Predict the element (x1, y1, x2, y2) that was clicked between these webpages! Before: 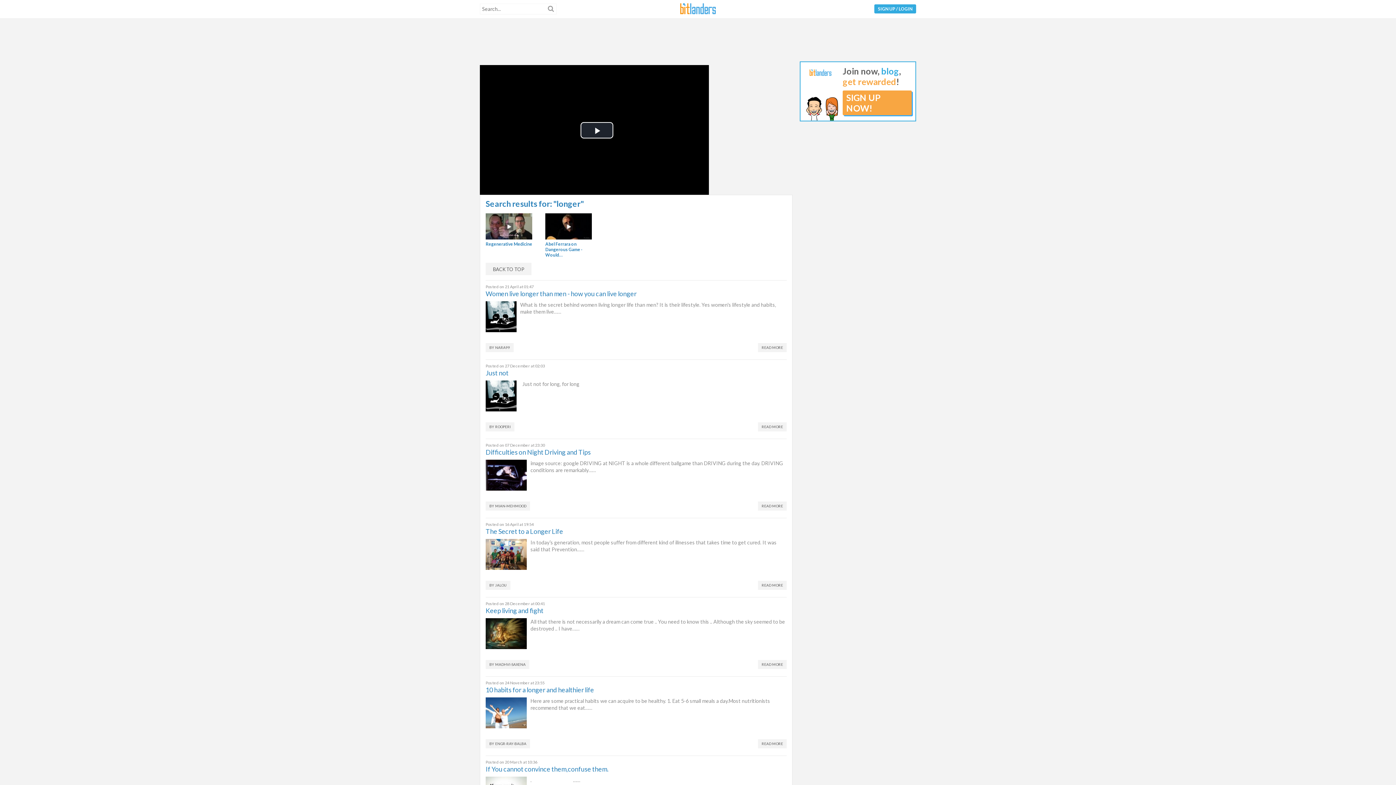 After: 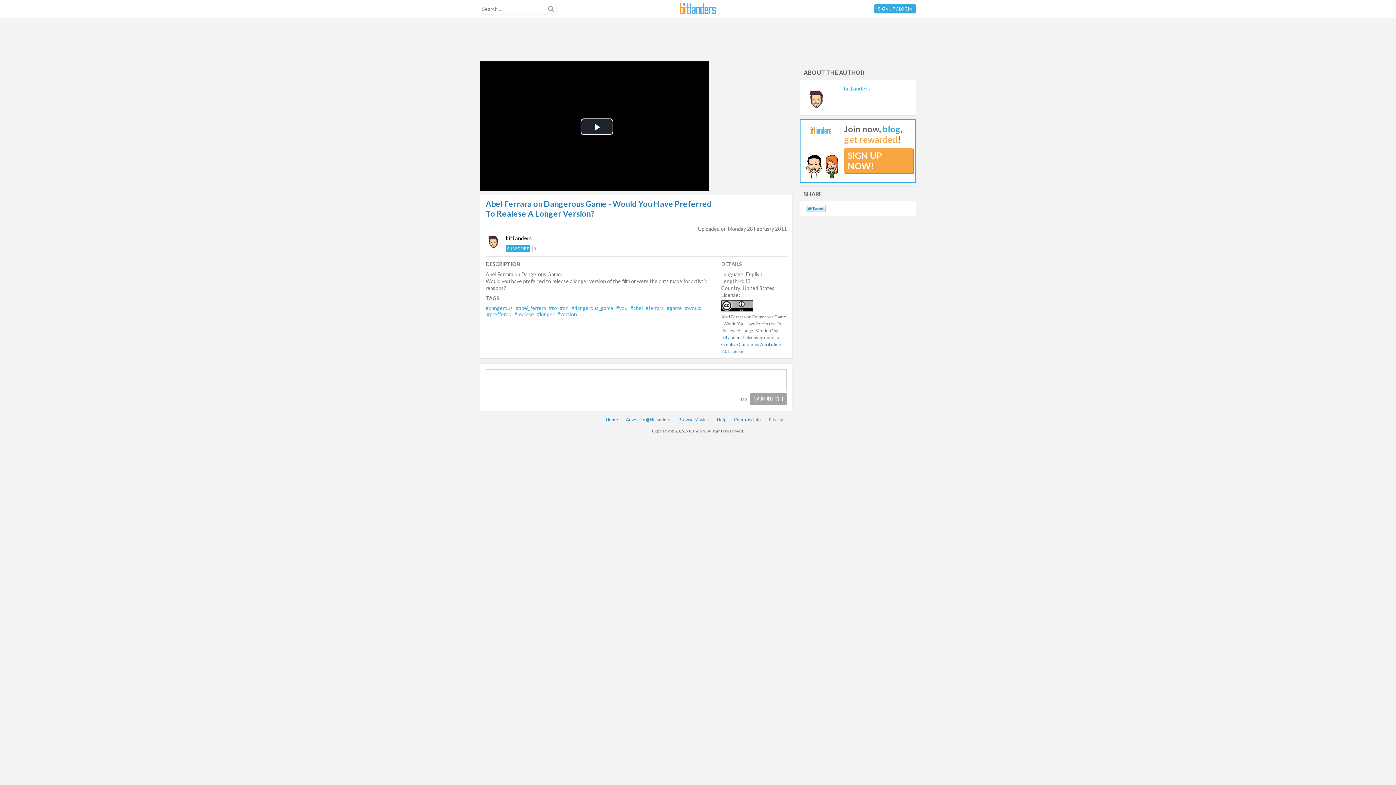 Action: bbox: (545, 223, 592, 228)